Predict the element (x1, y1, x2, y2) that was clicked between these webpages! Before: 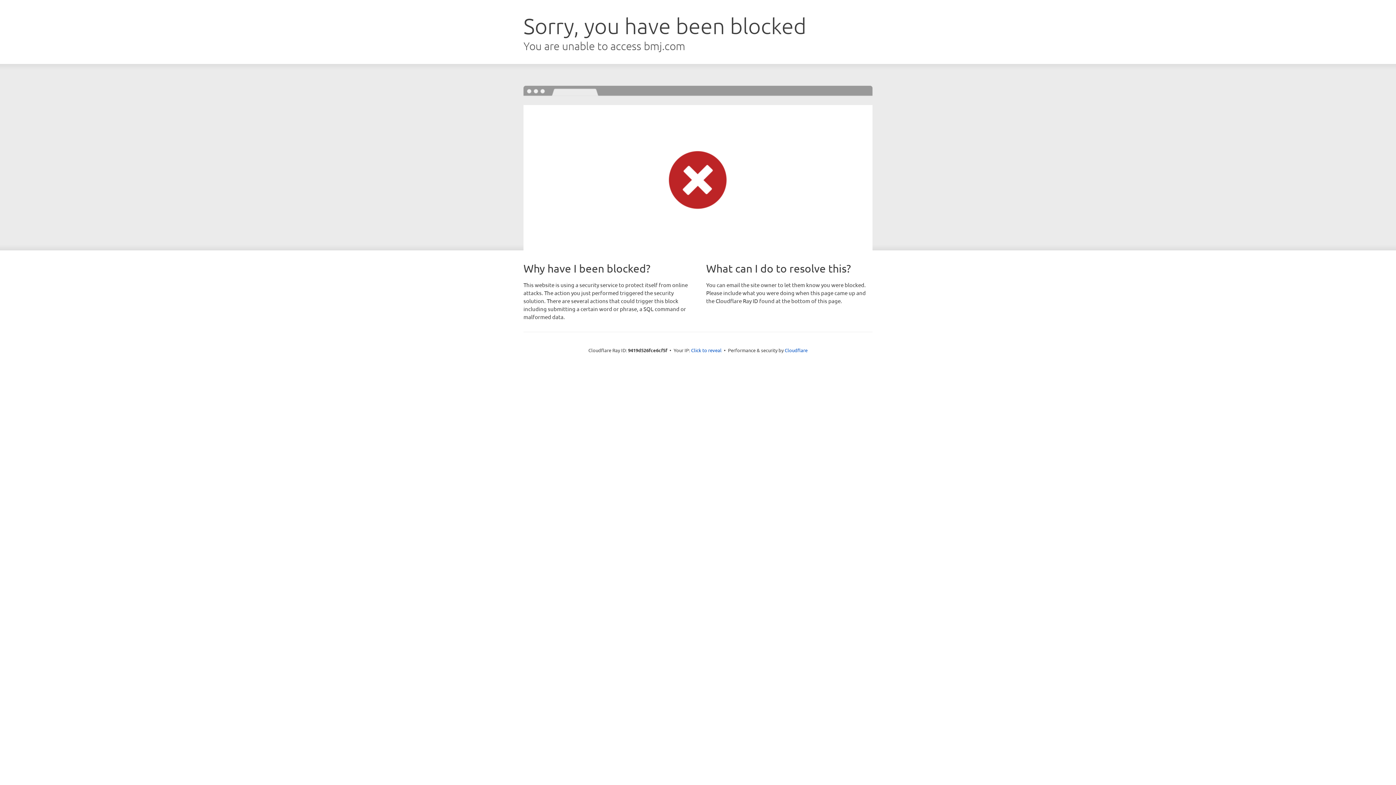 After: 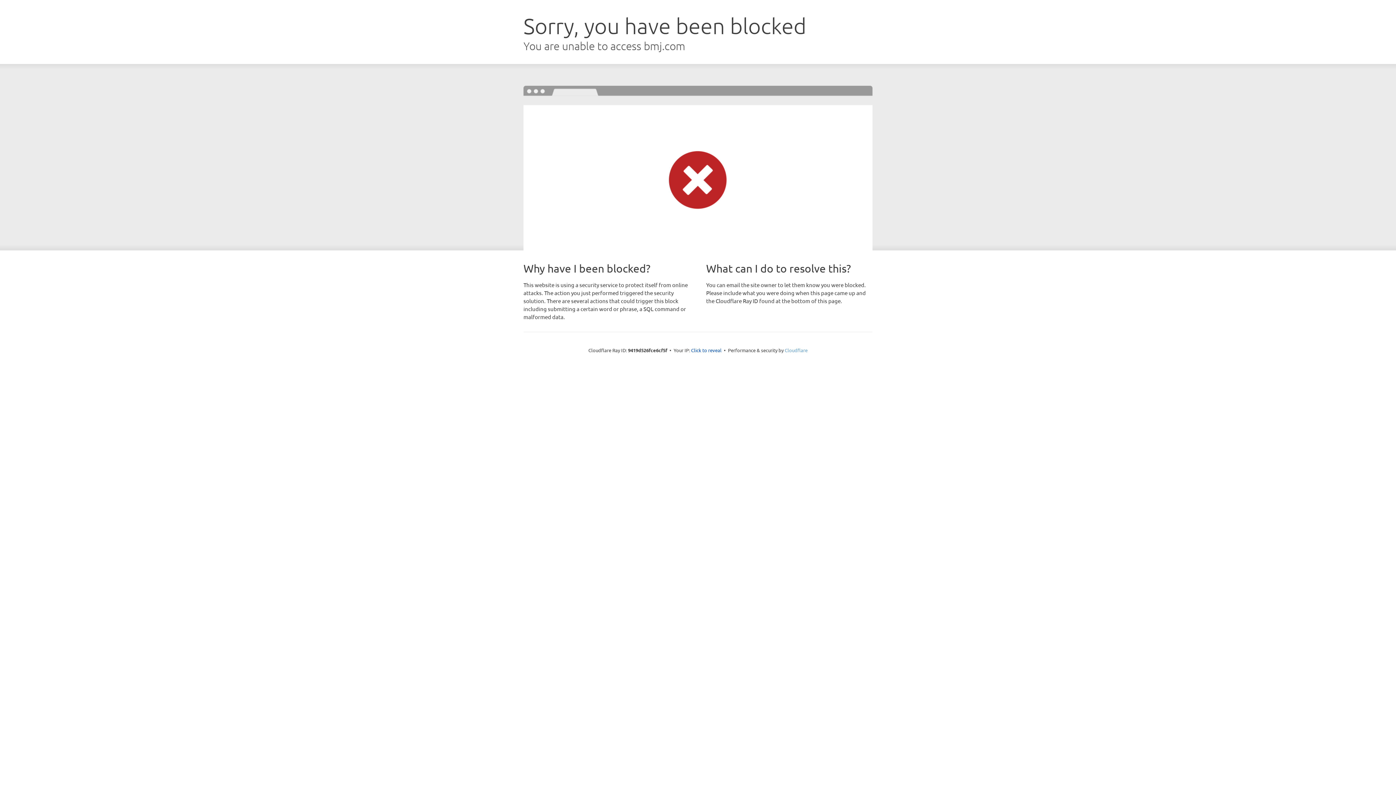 Action: label: Cloudflare bbox: (784, 347, 807, 353)